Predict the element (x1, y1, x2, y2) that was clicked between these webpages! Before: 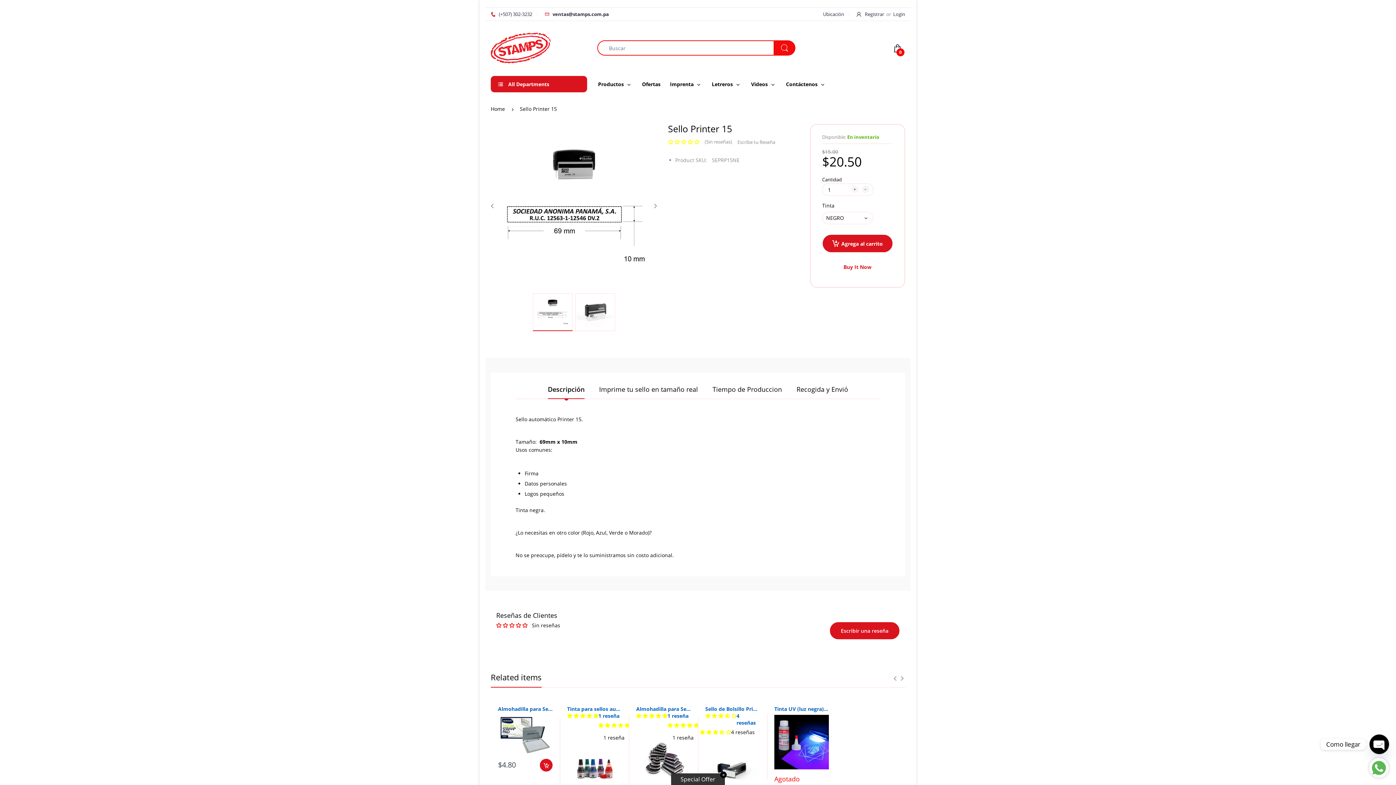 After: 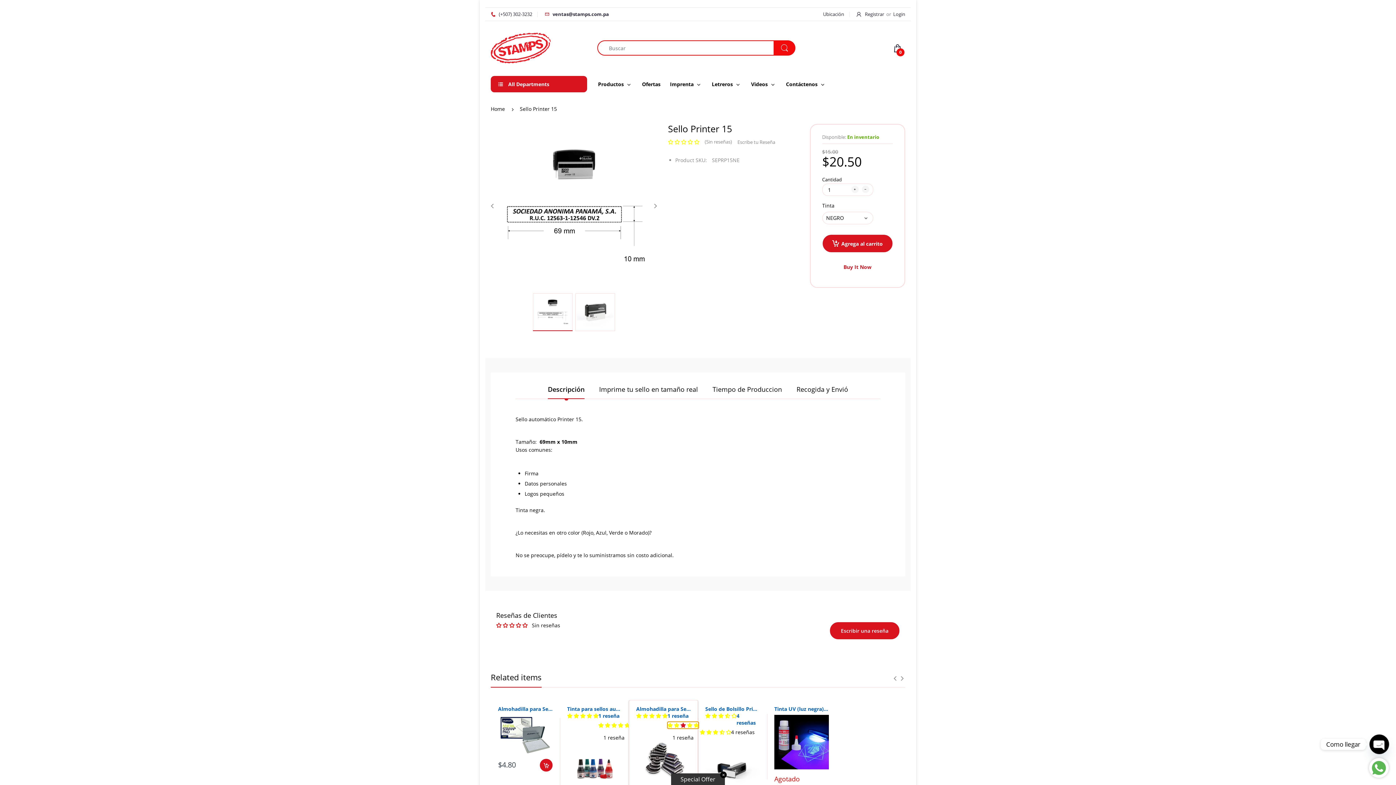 Action: bbox: (667, 722, 698, 728) label: 5.00 stars